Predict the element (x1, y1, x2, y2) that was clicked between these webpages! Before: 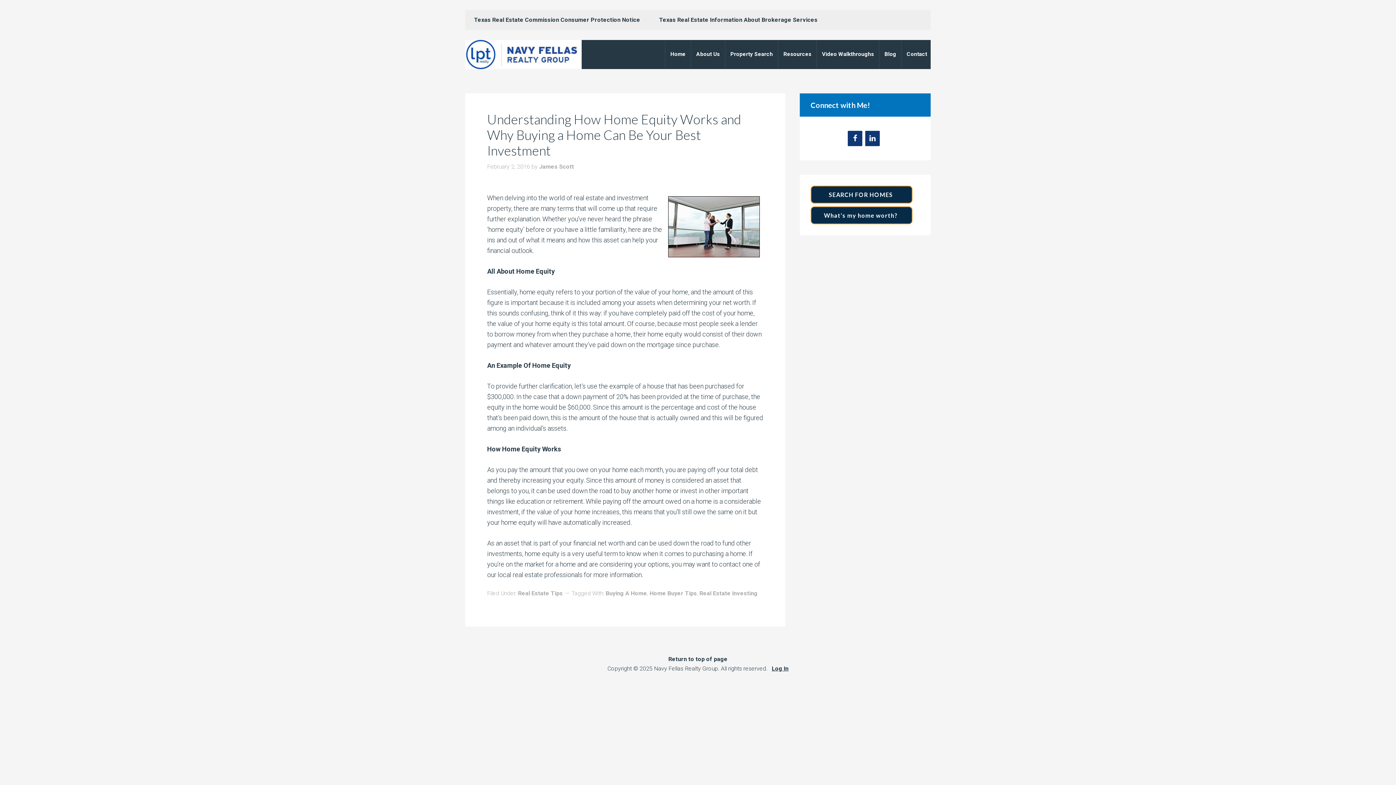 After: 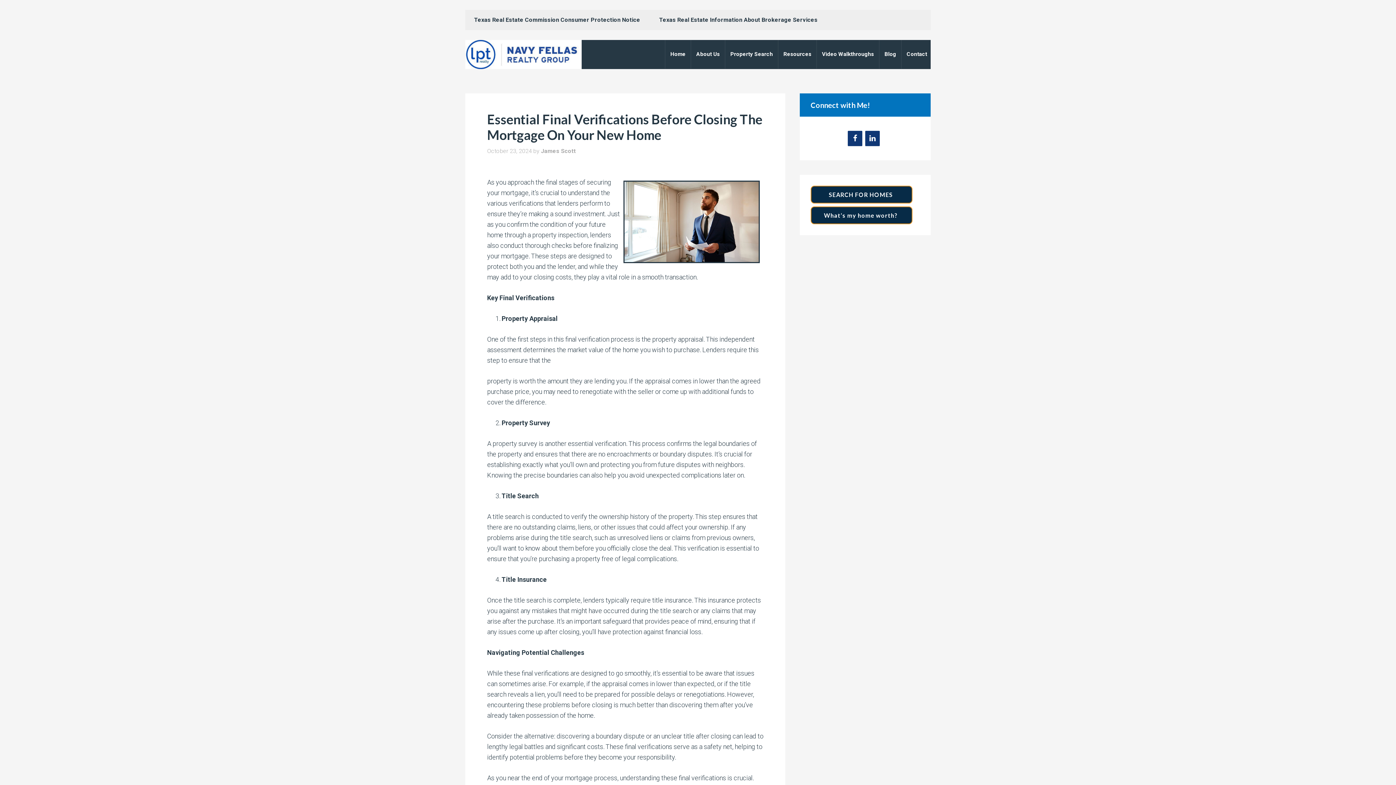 Action: bbox: (605, 590, 647, 597) label: Buying A Home